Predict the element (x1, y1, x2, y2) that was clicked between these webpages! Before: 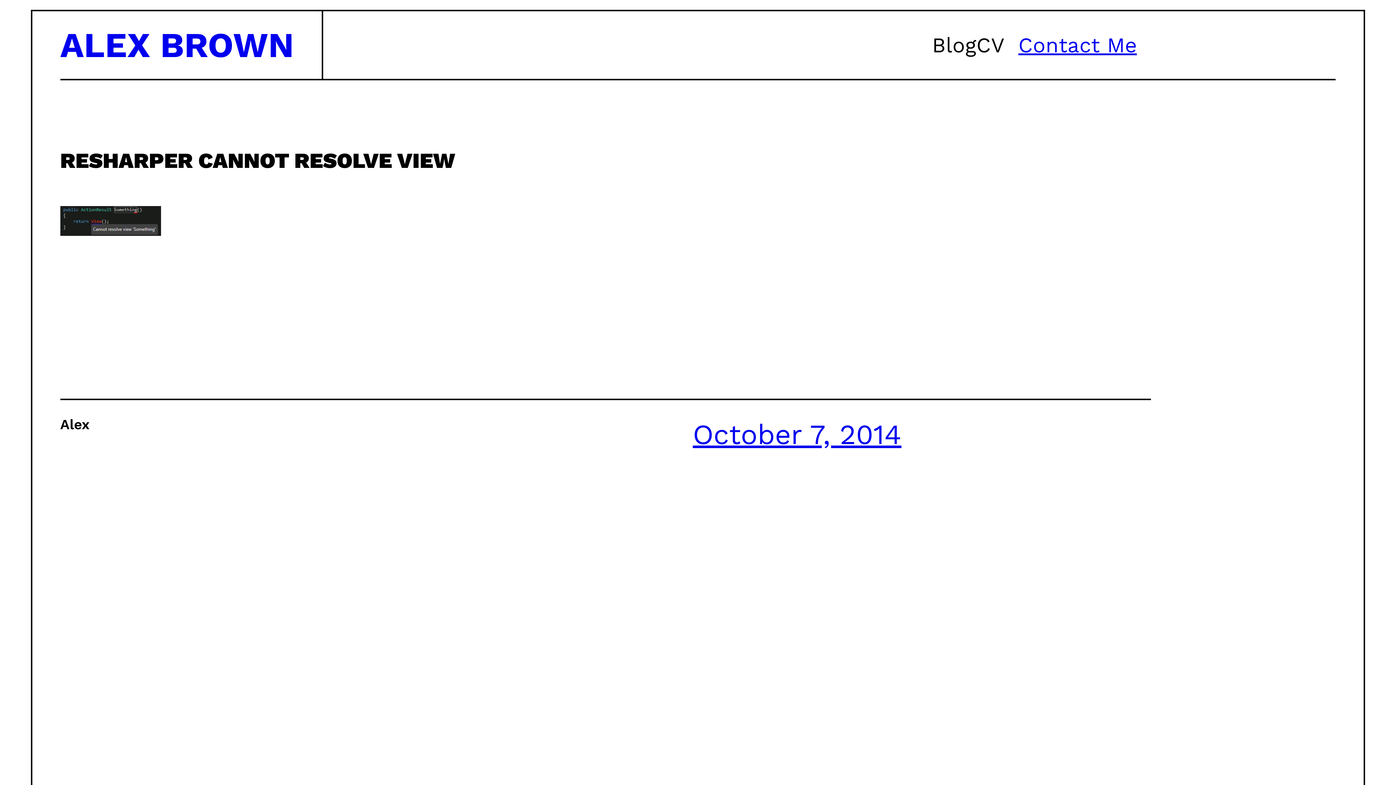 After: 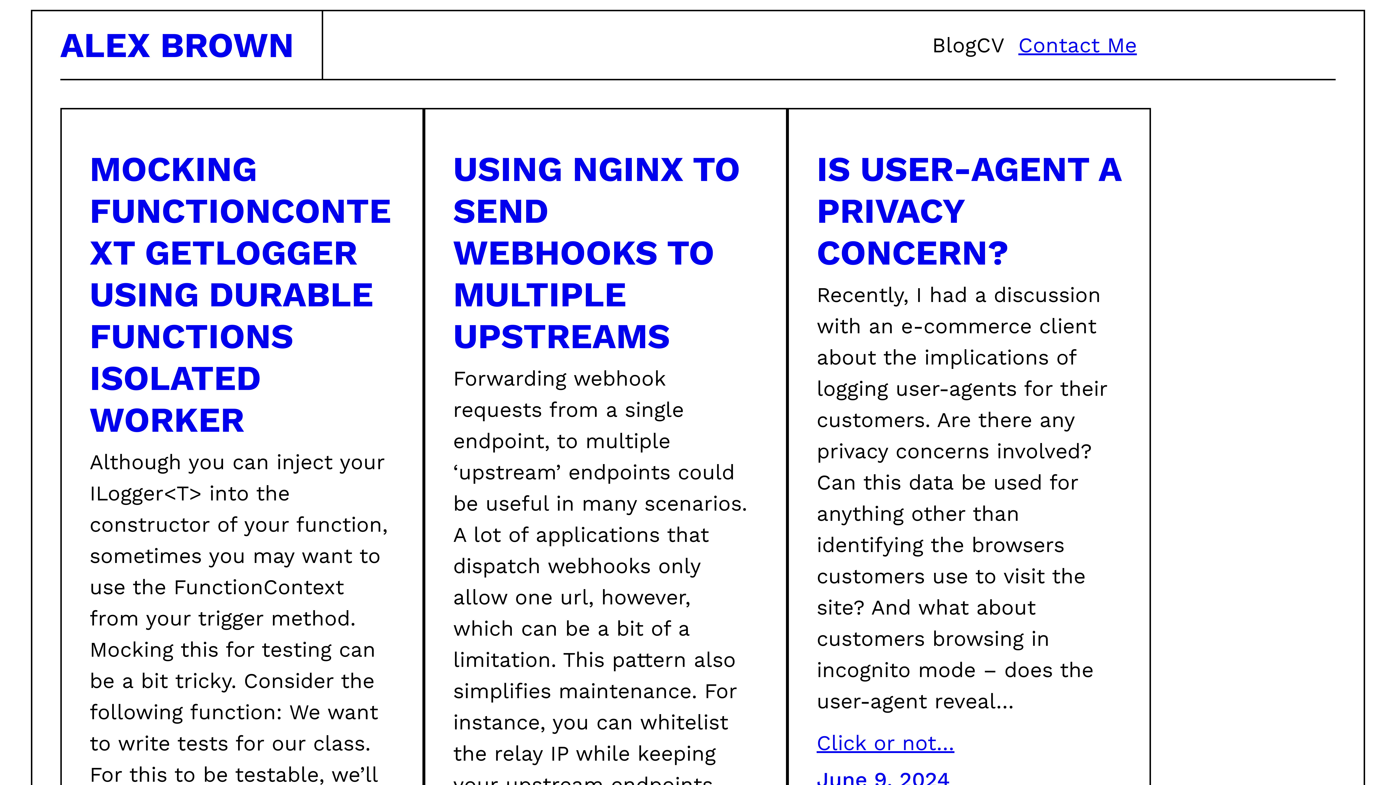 Action: label: Blog bbox: (932, 29, 976, 60)